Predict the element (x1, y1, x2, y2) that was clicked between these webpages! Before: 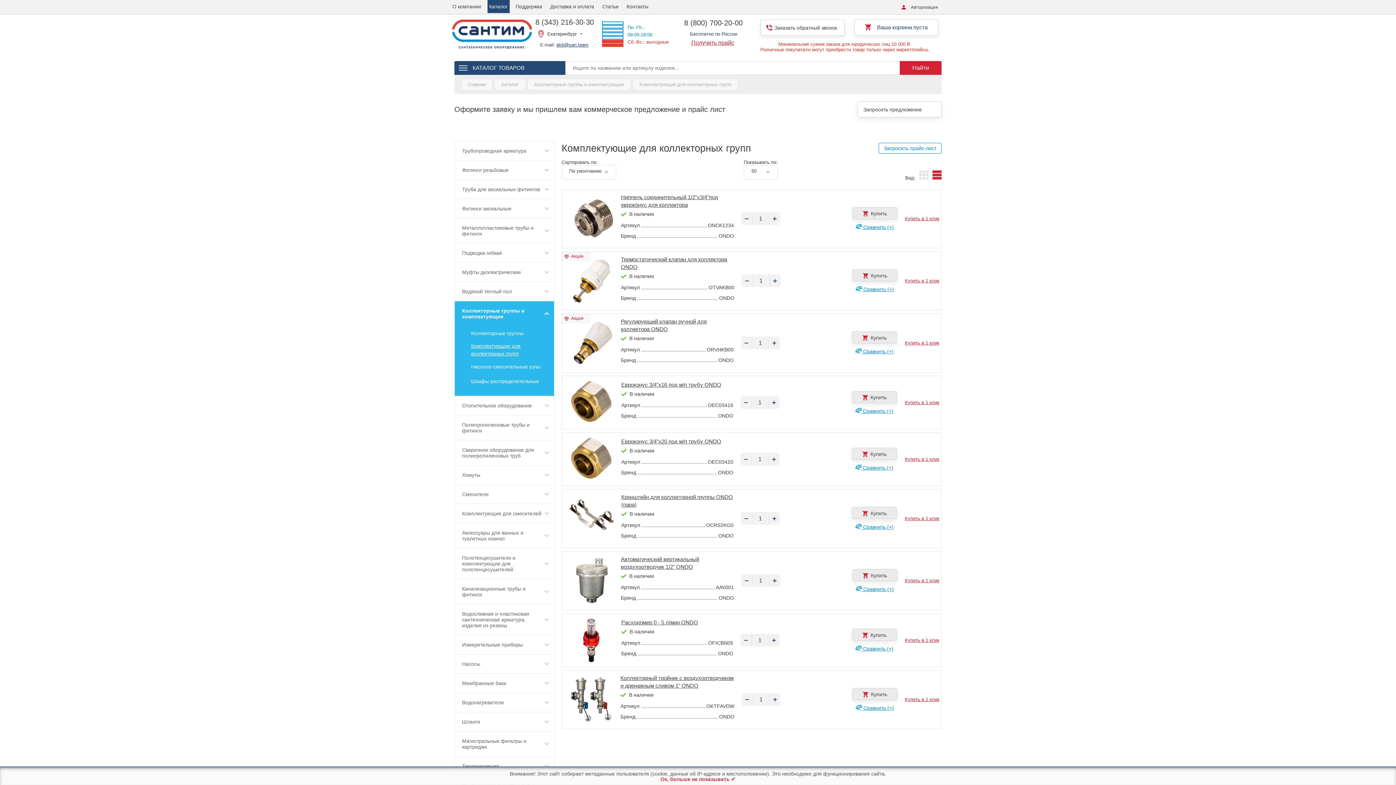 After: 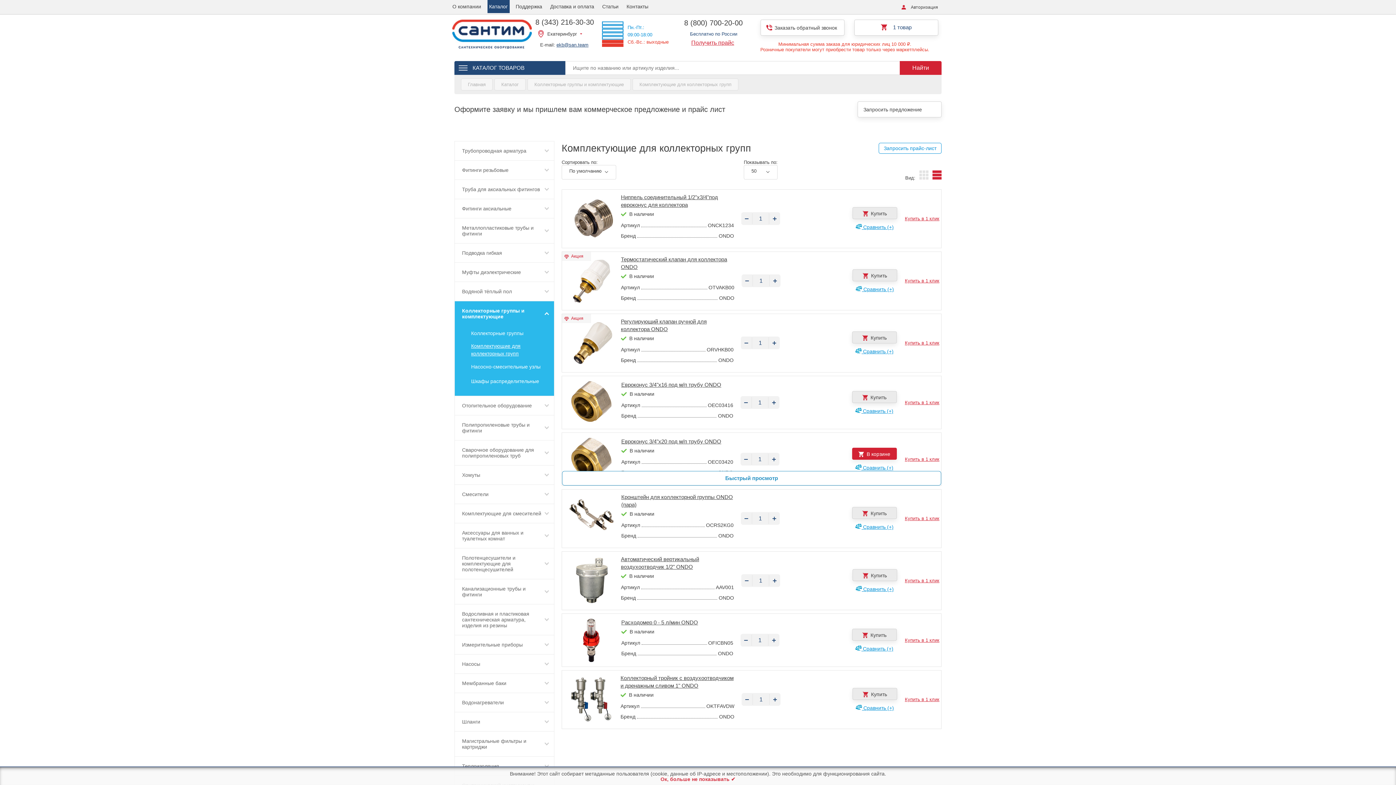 Action: label:  Купить bbox: (852, 448, 896, 460)